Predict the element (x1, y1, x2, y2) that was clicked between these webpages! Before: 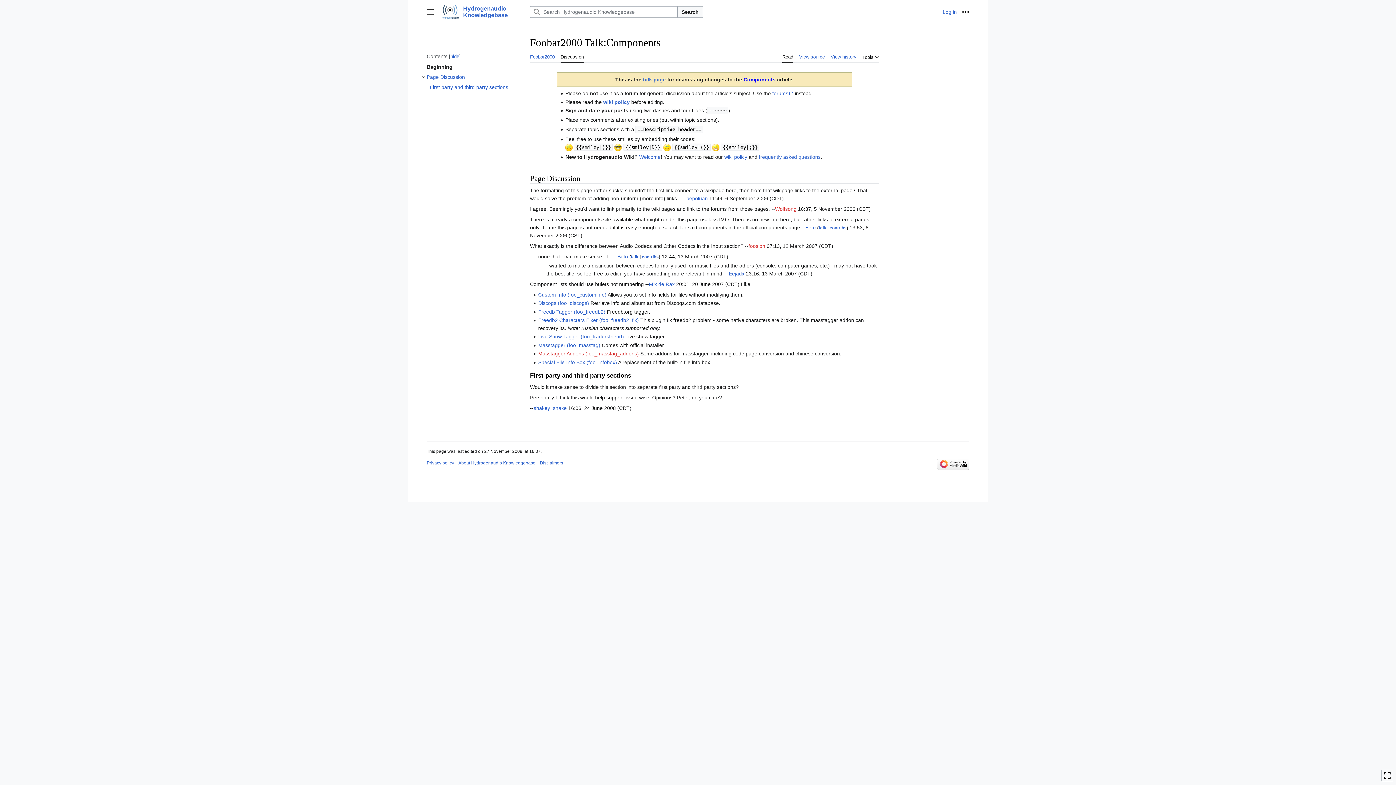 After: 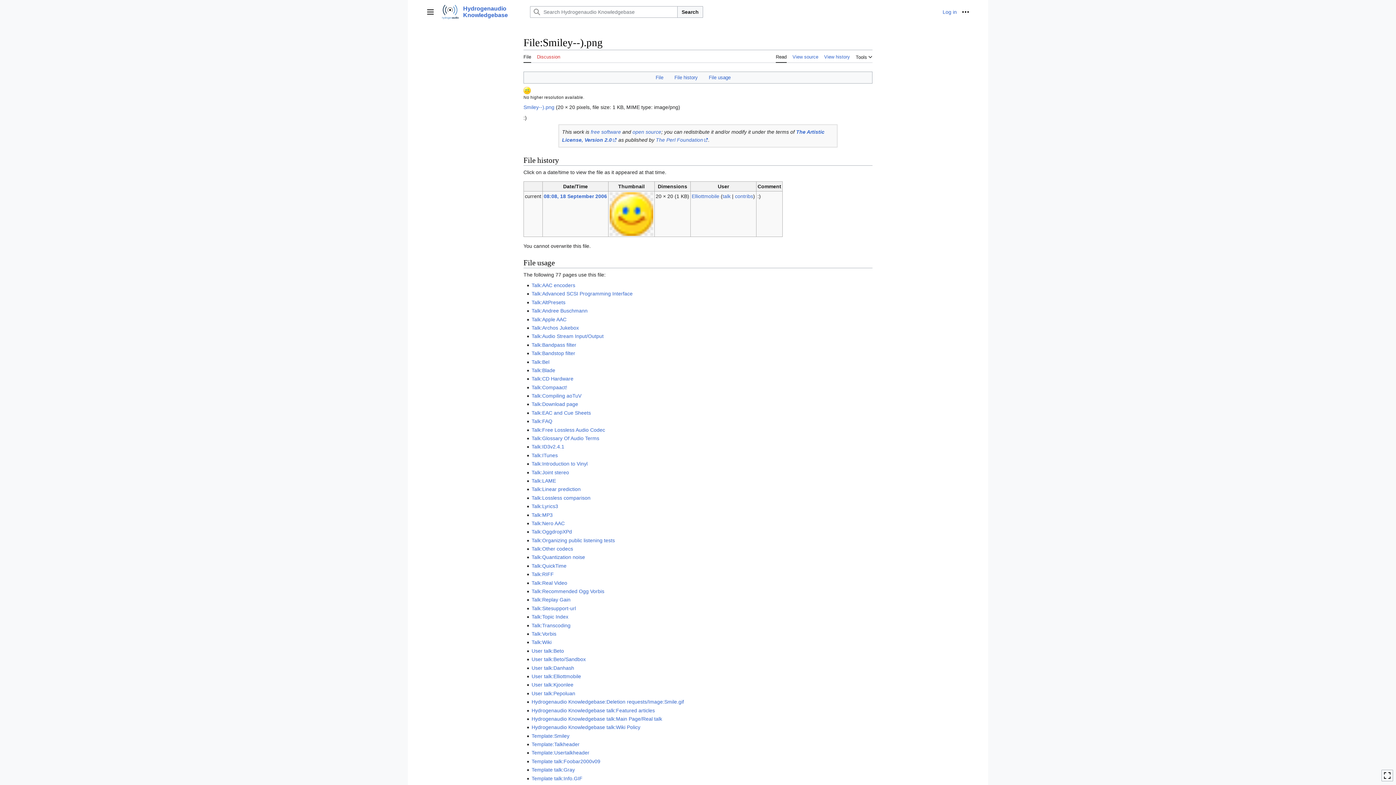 Action: bbox: (565, 144, 572, 150)